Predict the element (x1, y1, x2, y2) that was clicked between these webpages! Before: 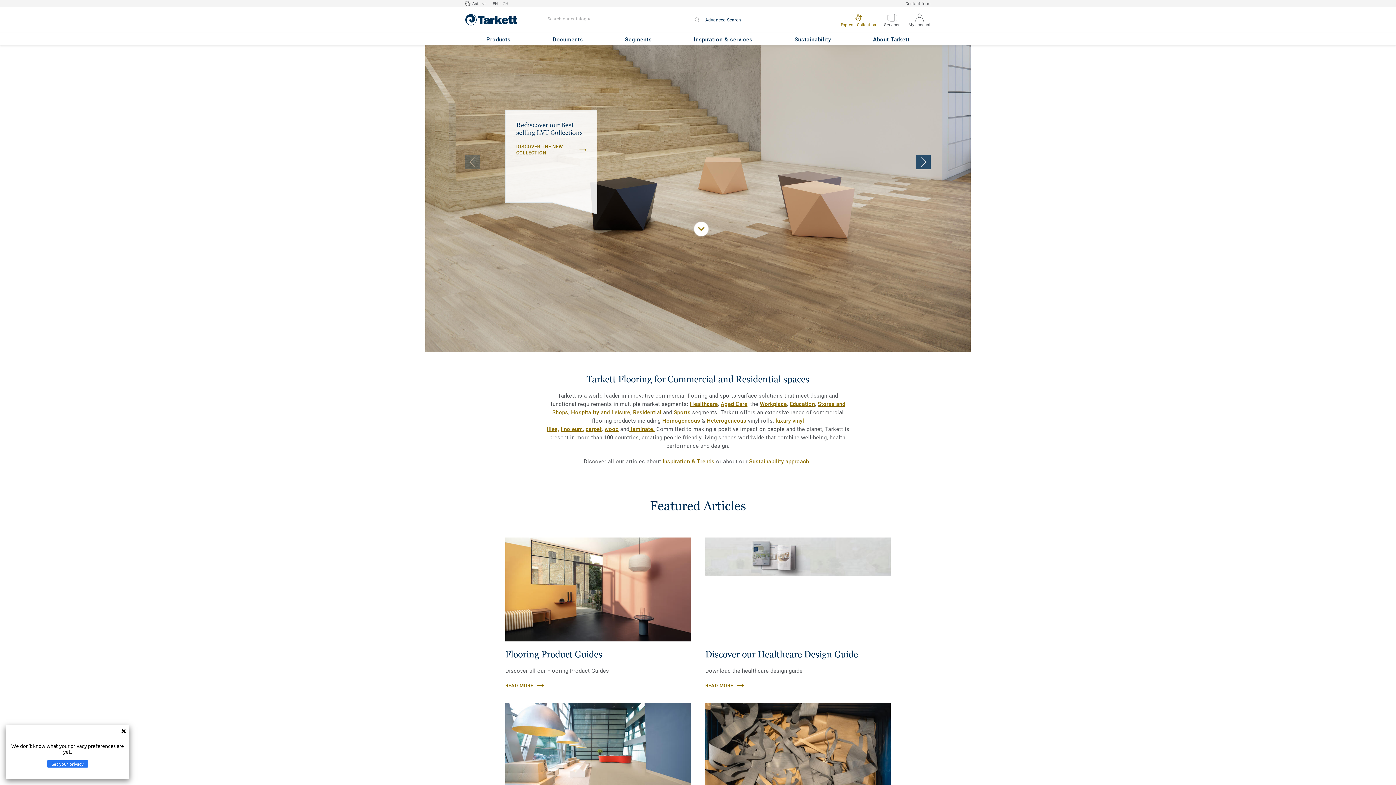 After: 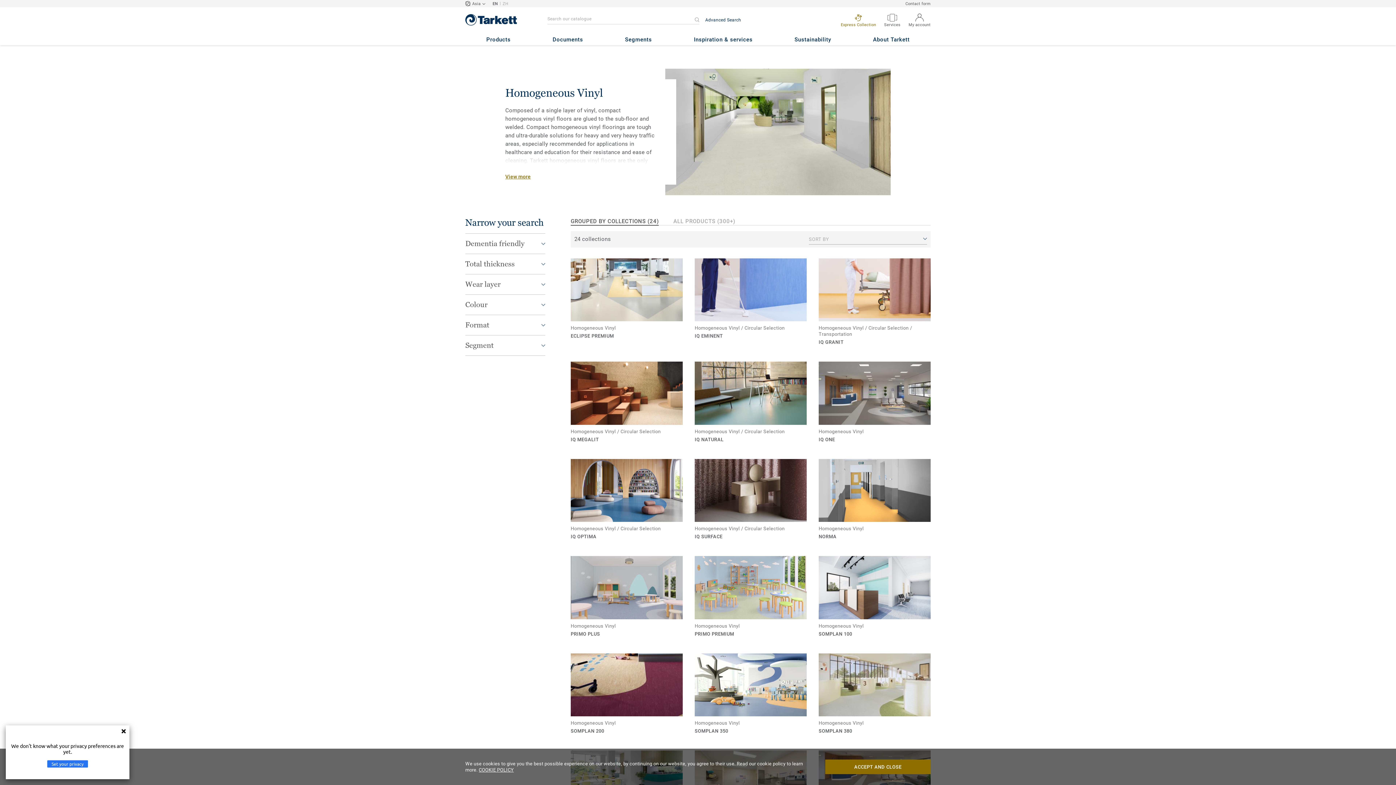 Action: bbox: (662, 417, 700, 424) label: Homogeneous